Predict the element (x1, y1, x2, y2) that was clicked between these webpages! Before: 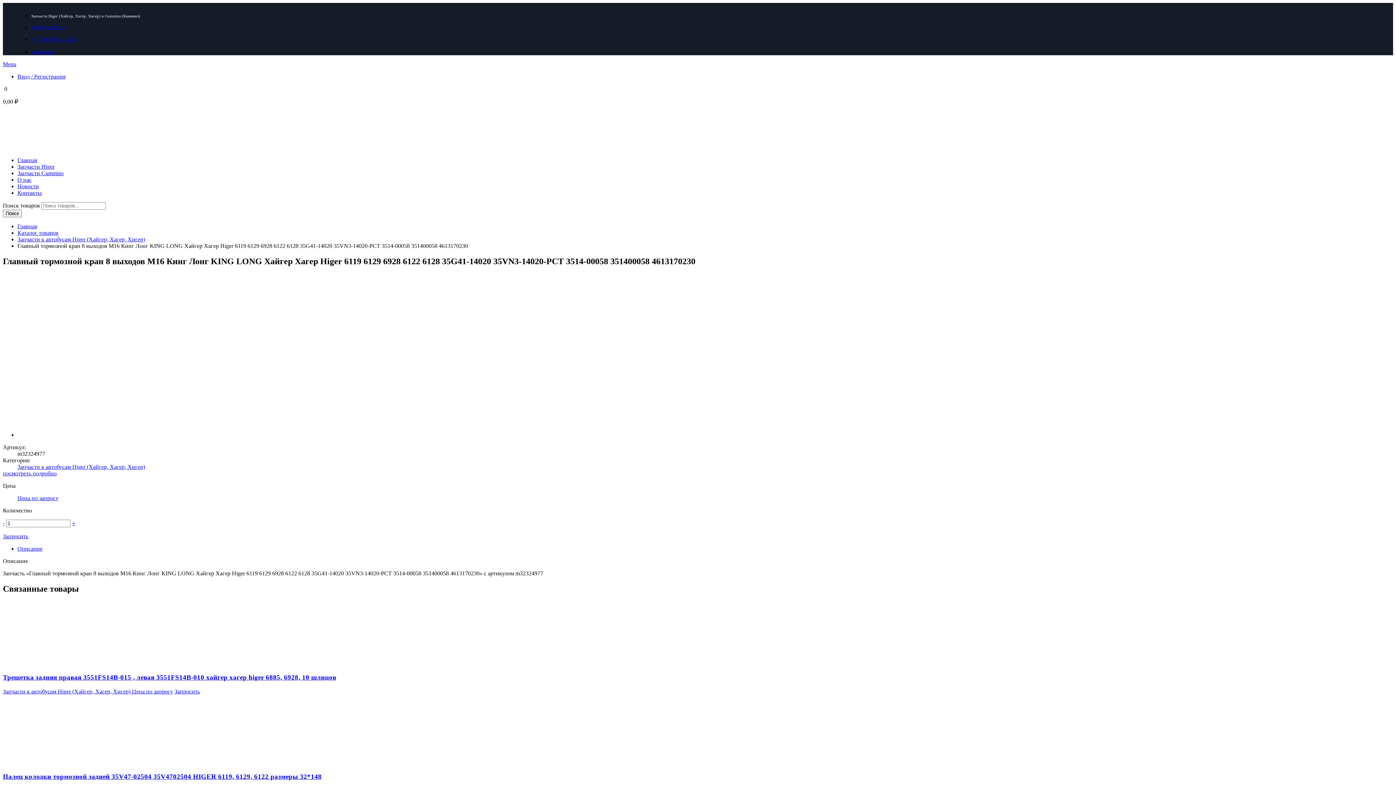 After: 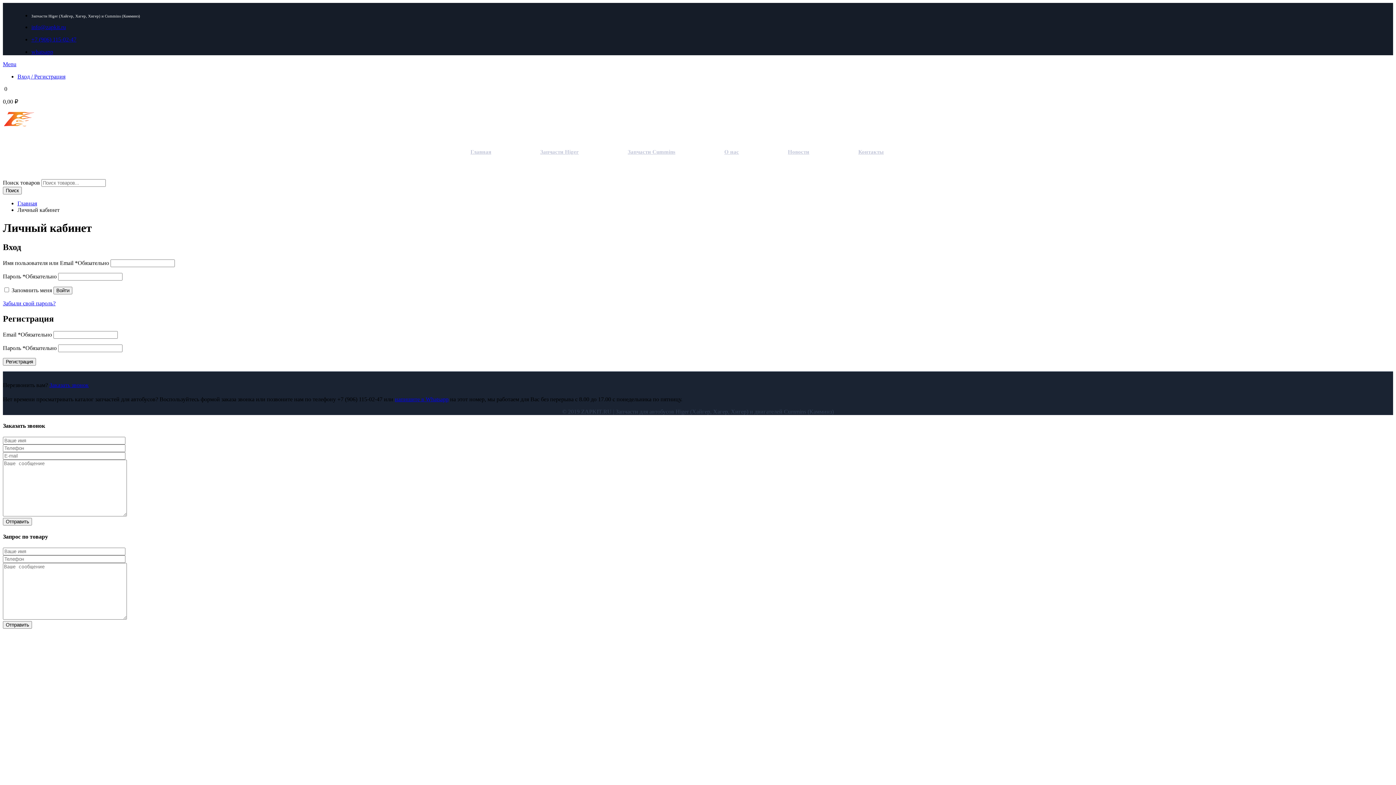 Action: bbox: (17, 73, 65, 79) label: Вход / Регистрация